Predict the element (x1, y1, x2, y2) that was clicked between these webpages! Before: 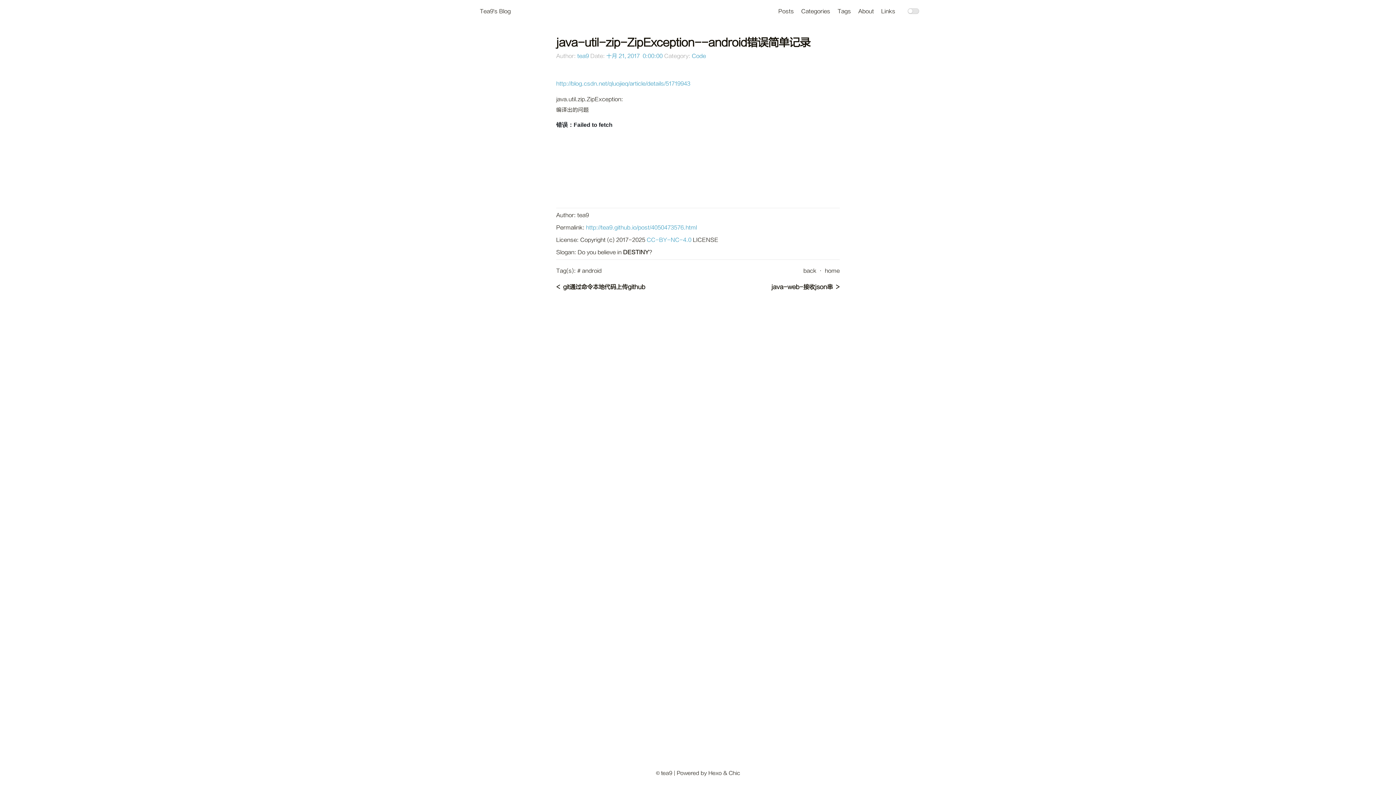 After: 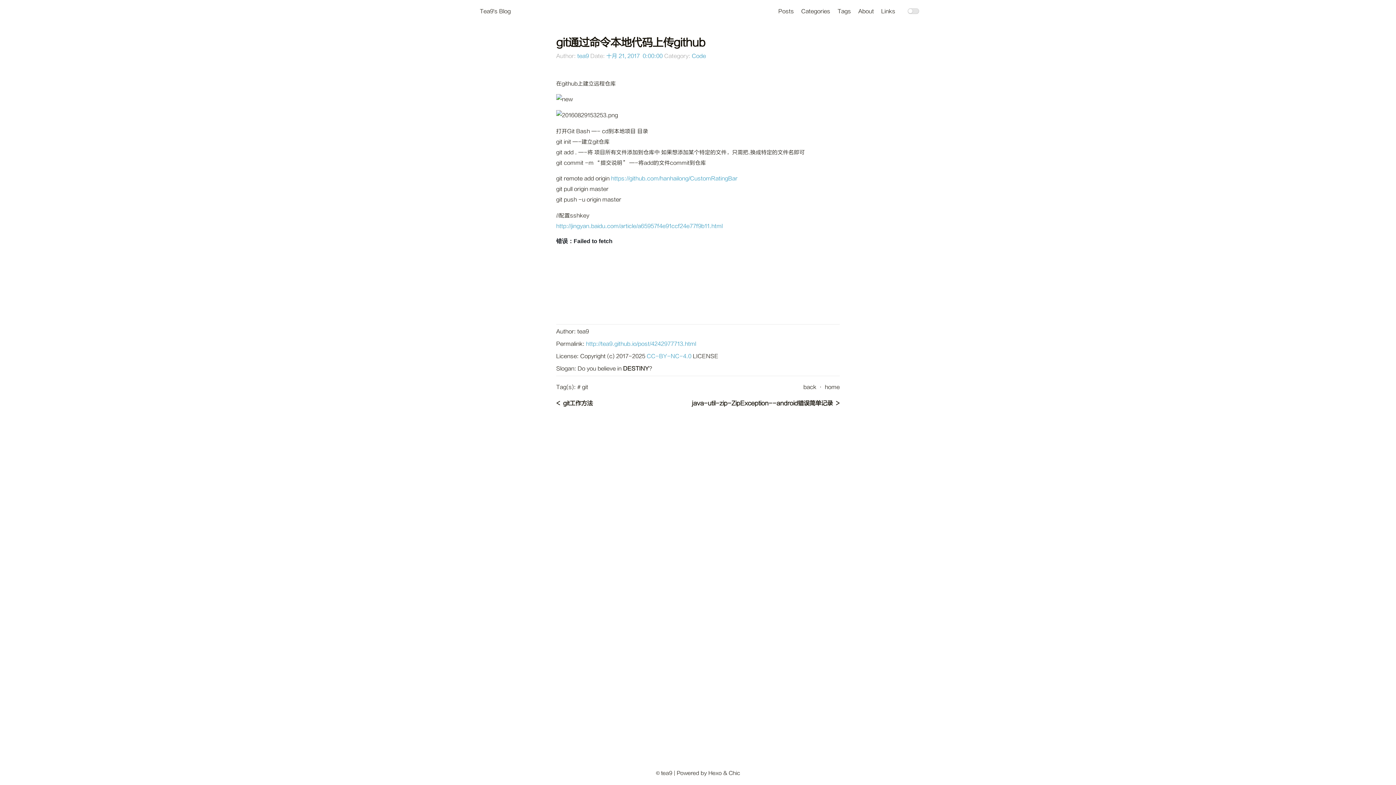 Action: label: git通过命令本地代码上传github bbox: (556, 282, 645, 292)